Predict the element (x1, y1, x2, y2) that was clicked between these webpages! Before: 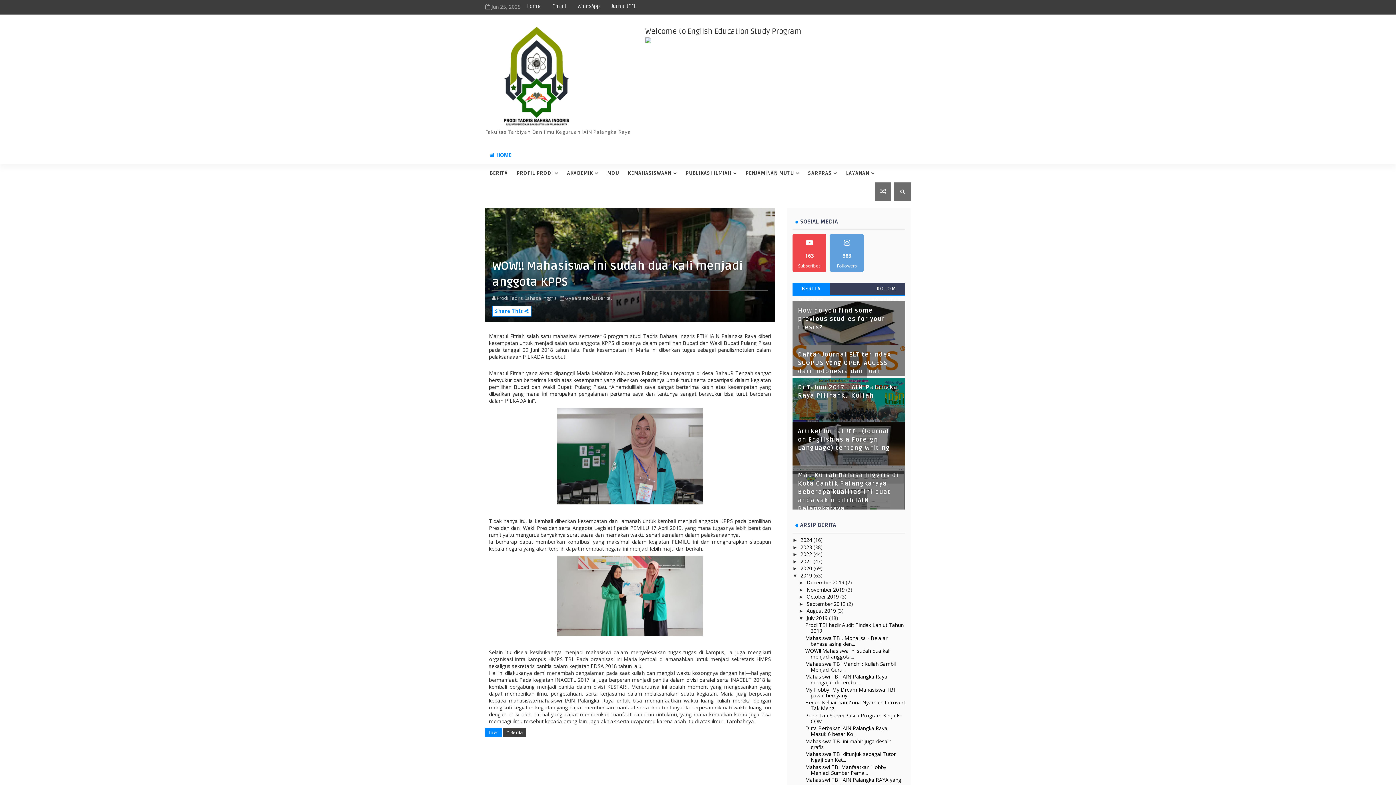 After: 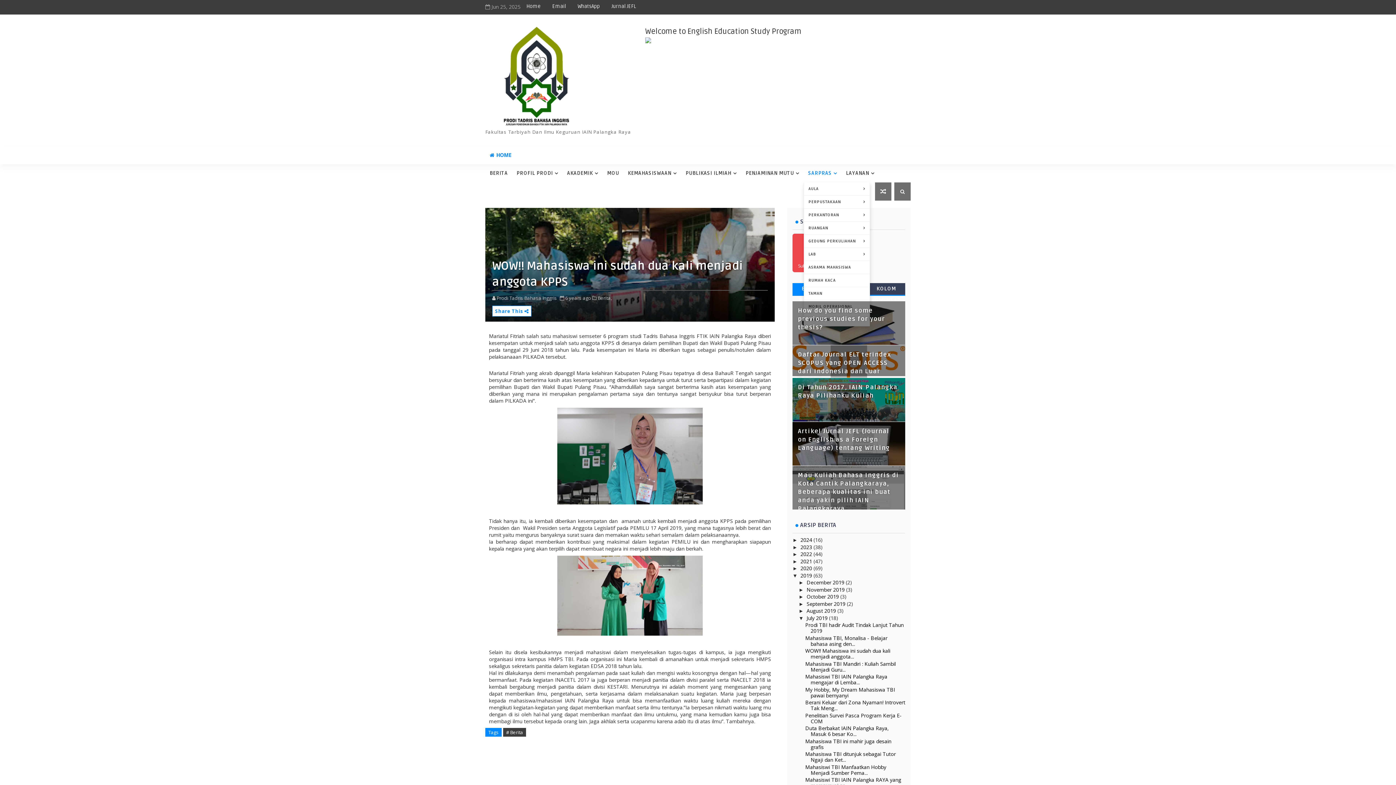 Action: bbox: (804, 164, 841, 182) label: SARPRAS